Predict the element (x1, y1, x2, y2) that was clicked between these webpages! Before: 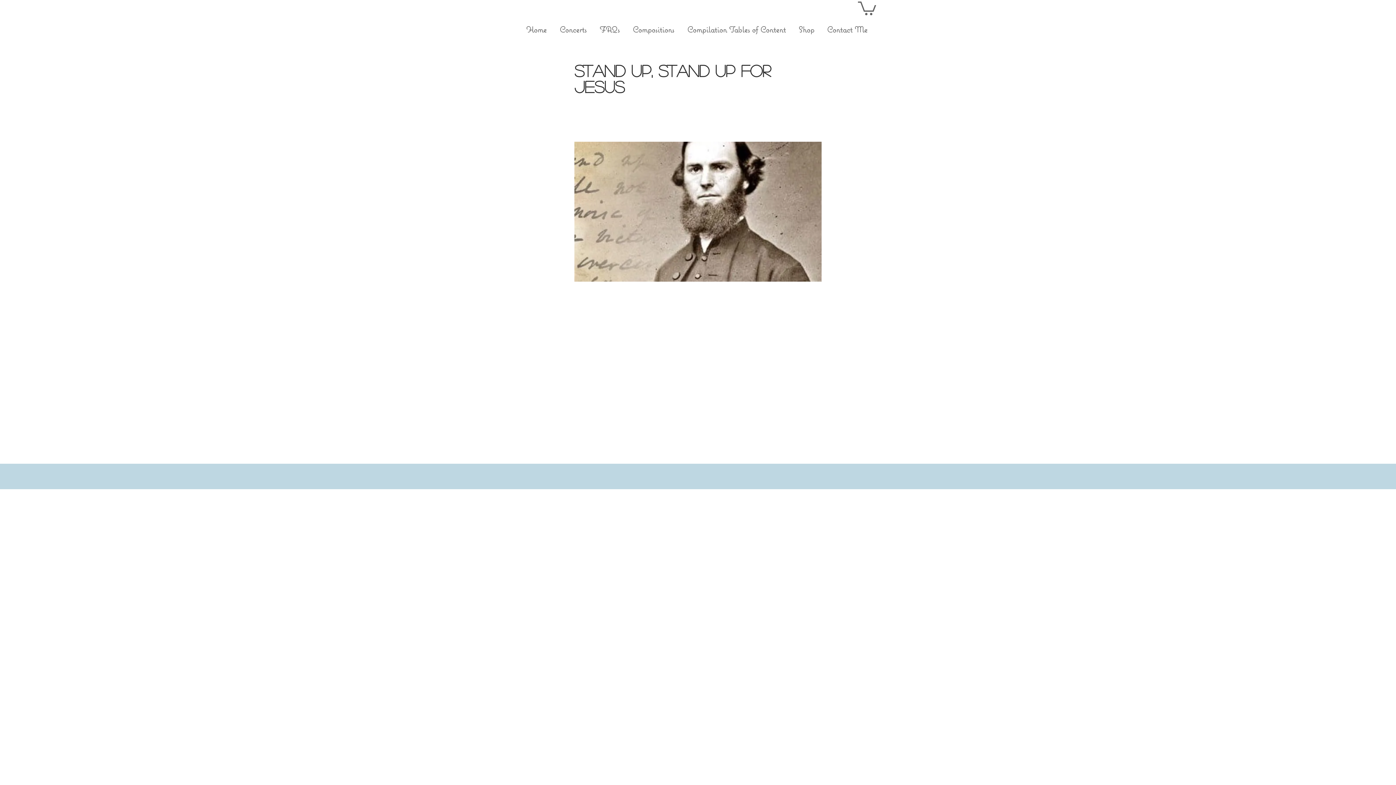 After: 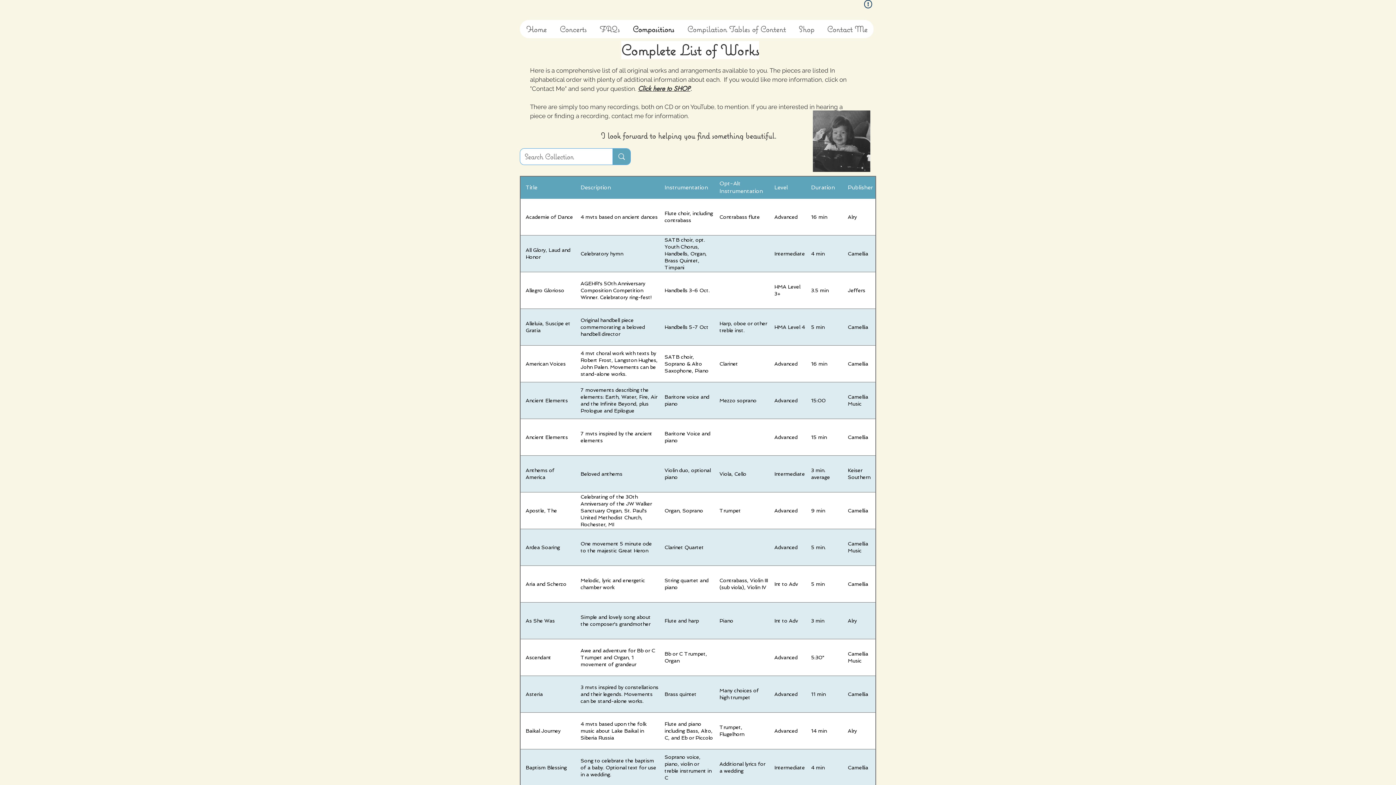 Action: bbox: (626, 20, 680, 38) label: Compositions